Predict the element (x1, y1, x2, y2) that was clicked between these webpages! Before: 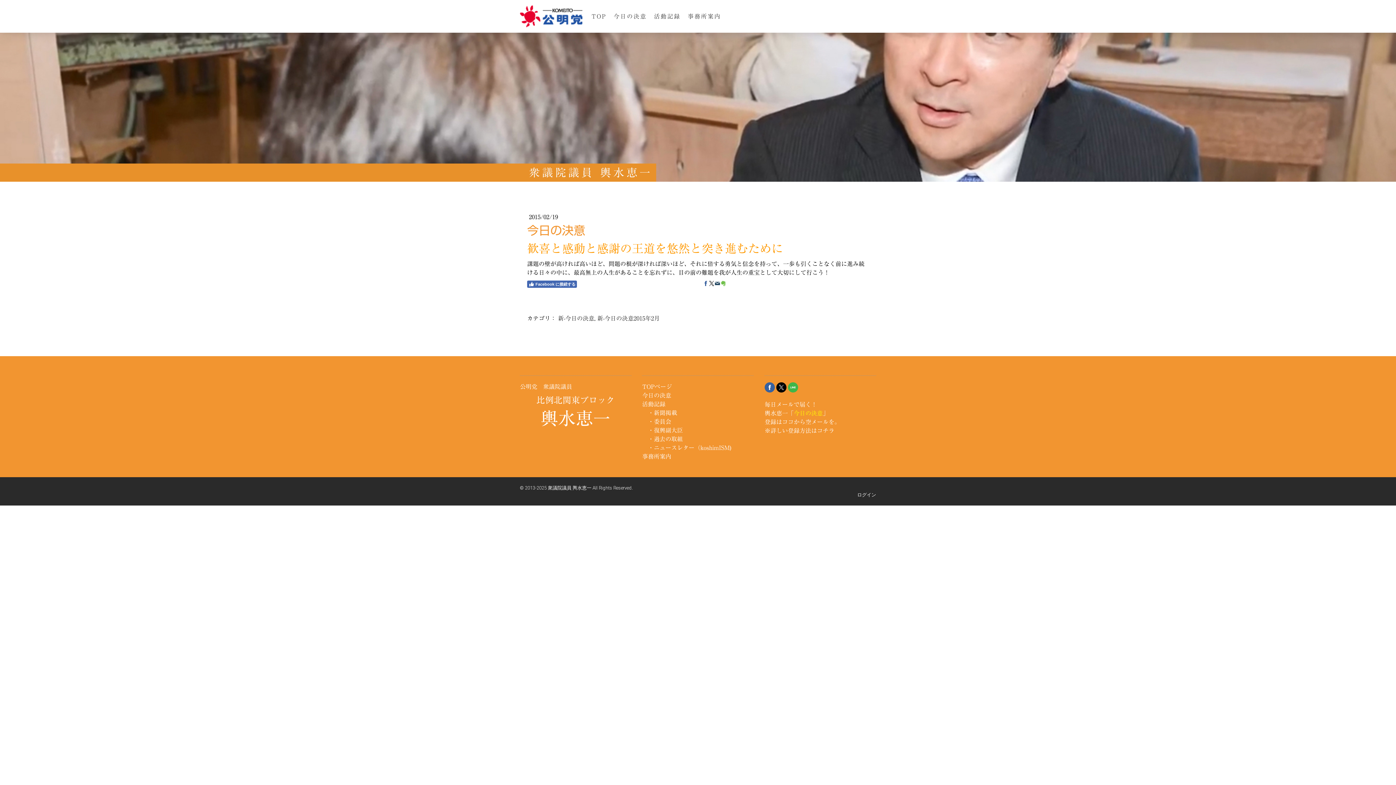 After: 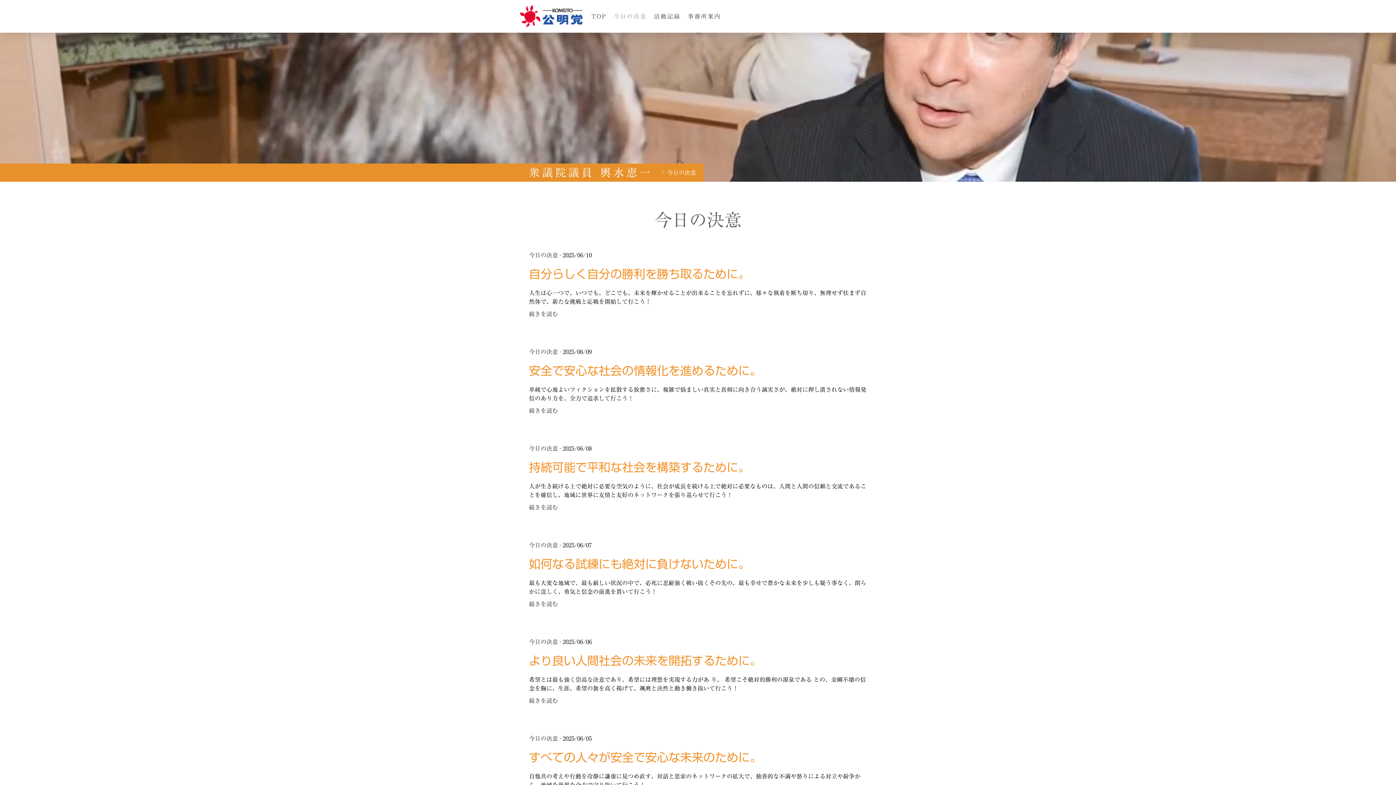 Action: bbox: (642, 392, 671, 398) label: 今日の決意